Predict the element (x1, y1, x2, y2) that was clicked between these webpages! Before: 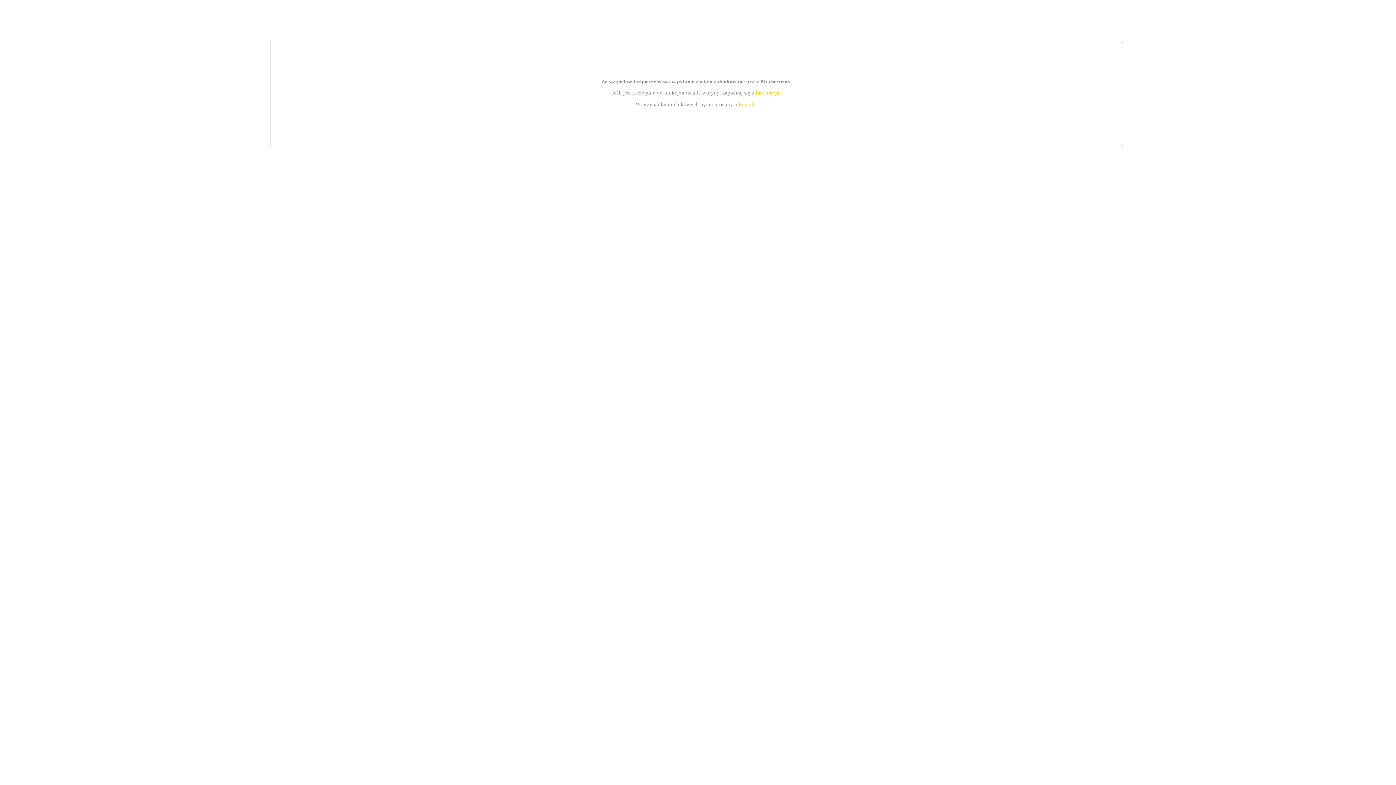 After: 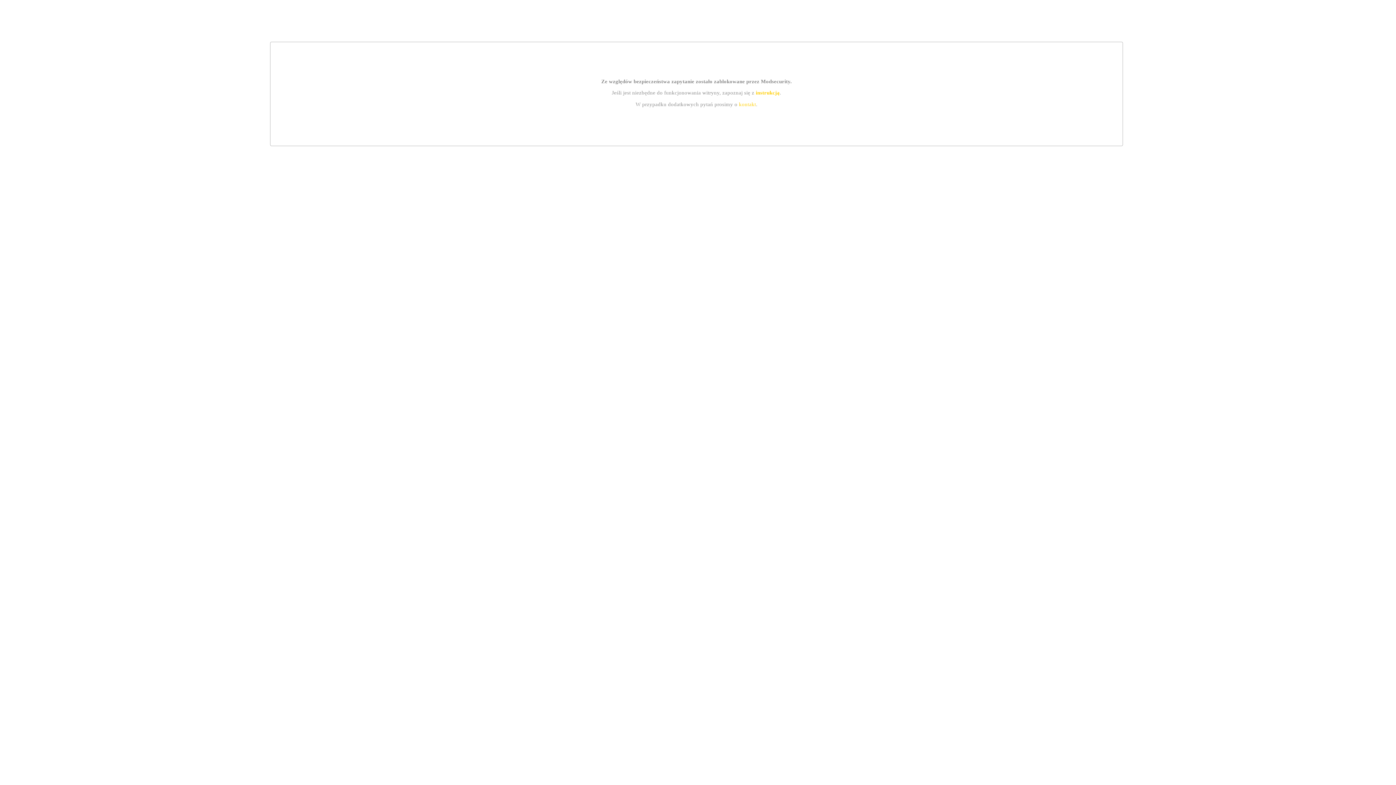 Action: bbox: (739, 101, 756, 107) label: kontakt